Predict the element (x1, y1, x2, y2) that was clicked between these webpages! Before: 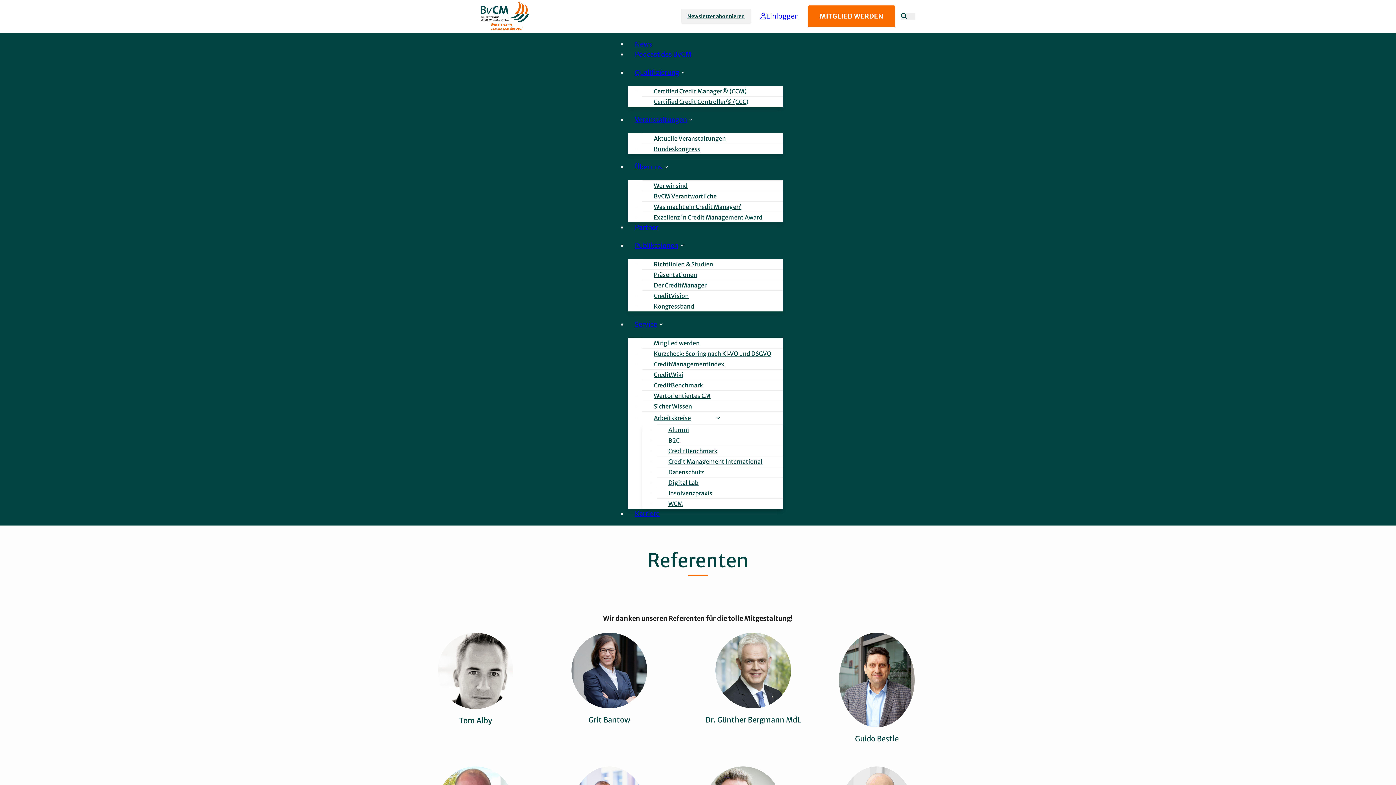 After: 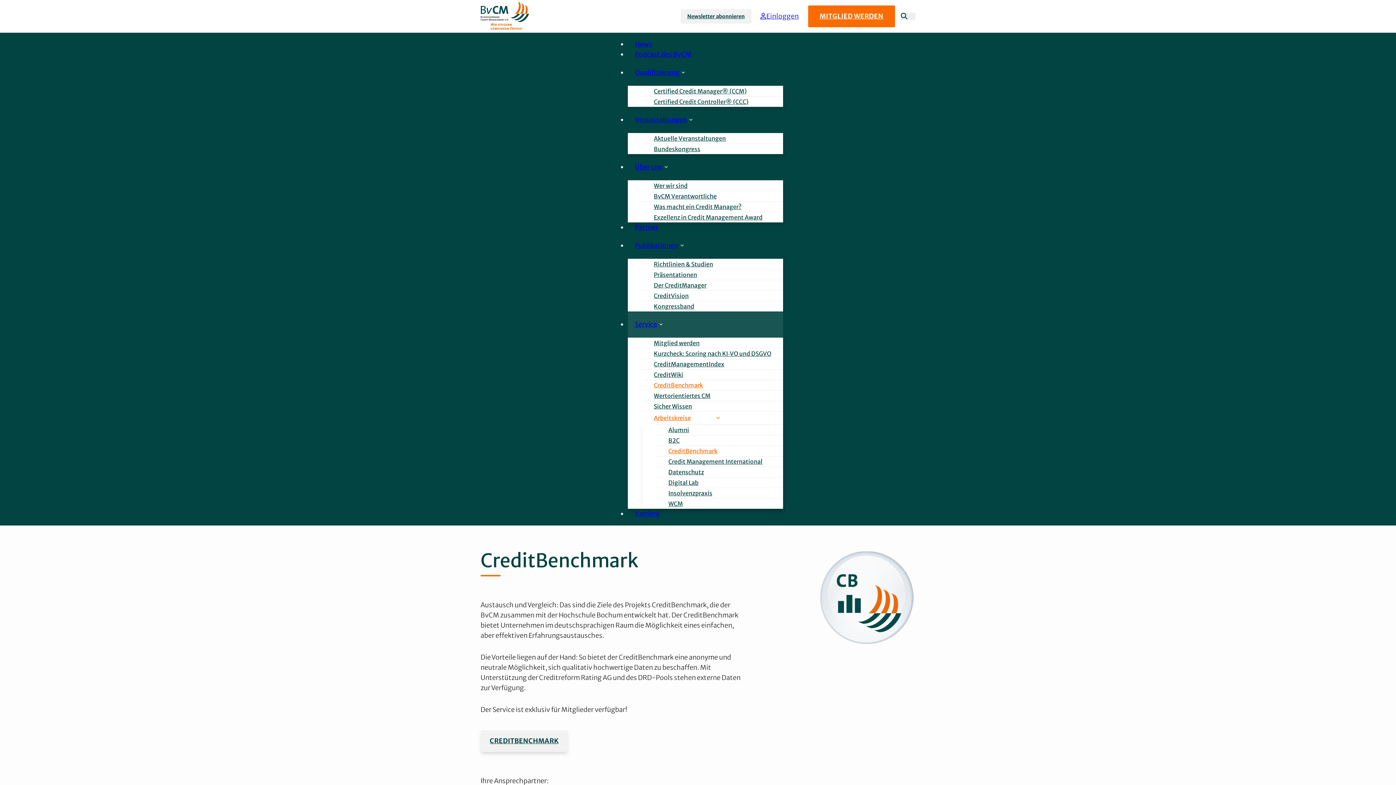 Action: bbox: (656, 445, 729, 456) label: CreditBenchmark